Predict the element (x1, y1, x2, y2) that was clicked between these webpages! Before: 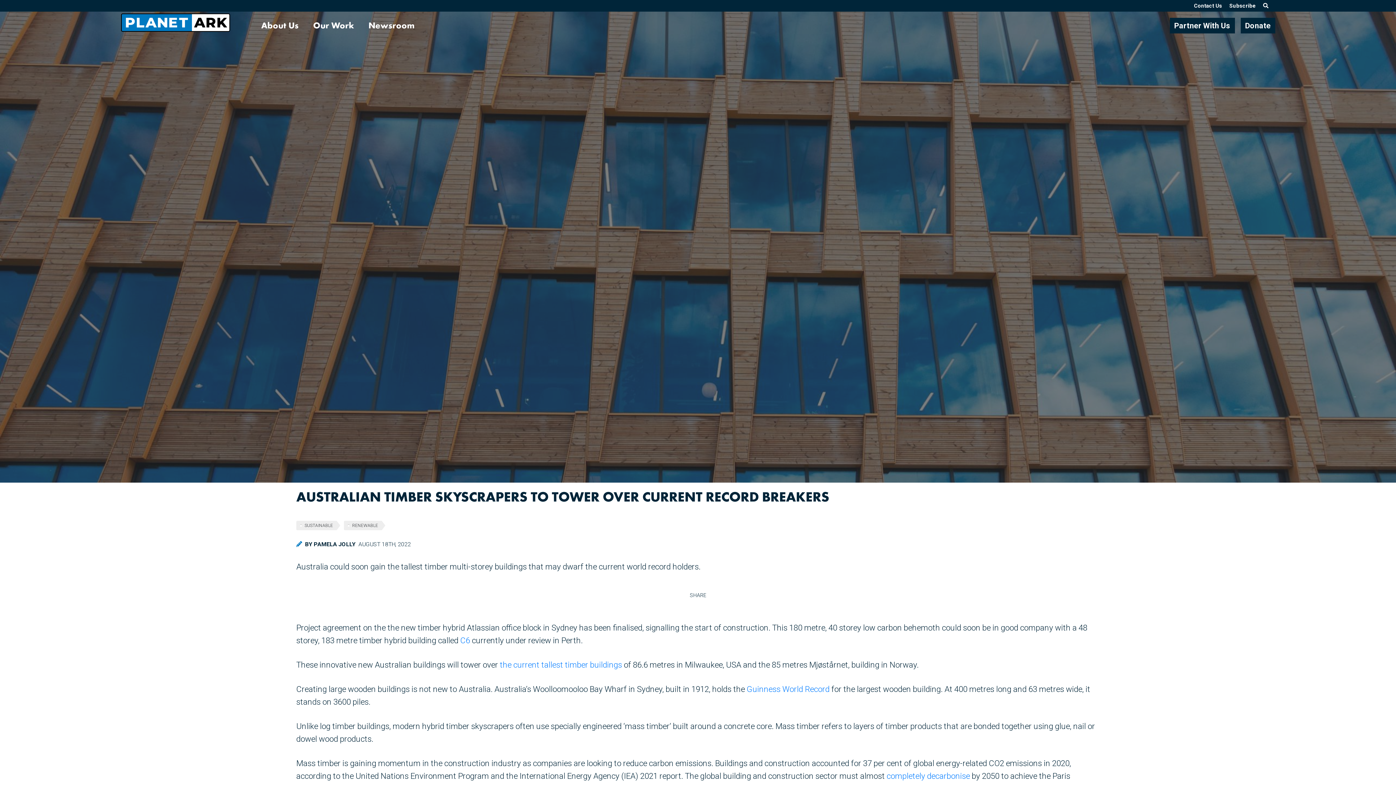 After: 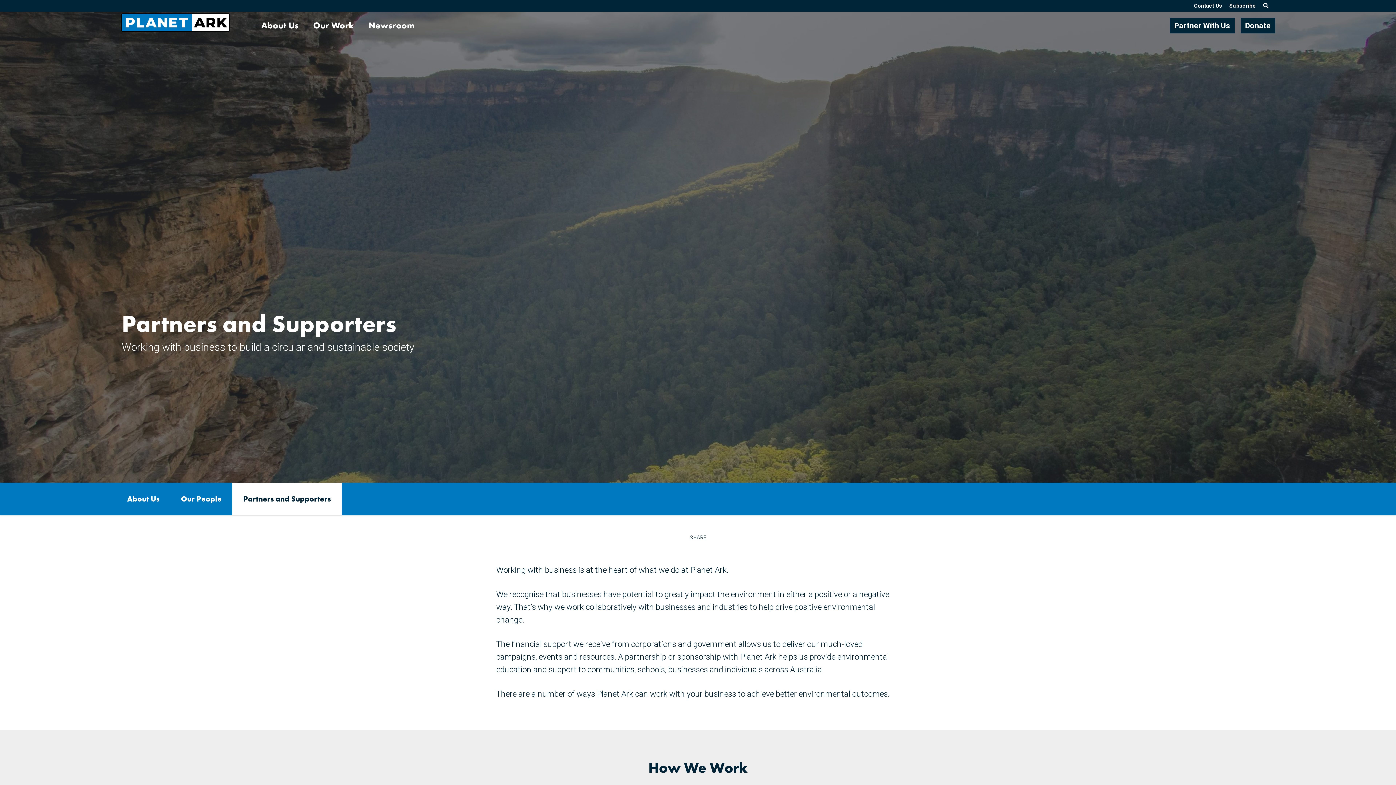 Action: bbox: (1170, 17, 1235, 33) label: Partner With Us